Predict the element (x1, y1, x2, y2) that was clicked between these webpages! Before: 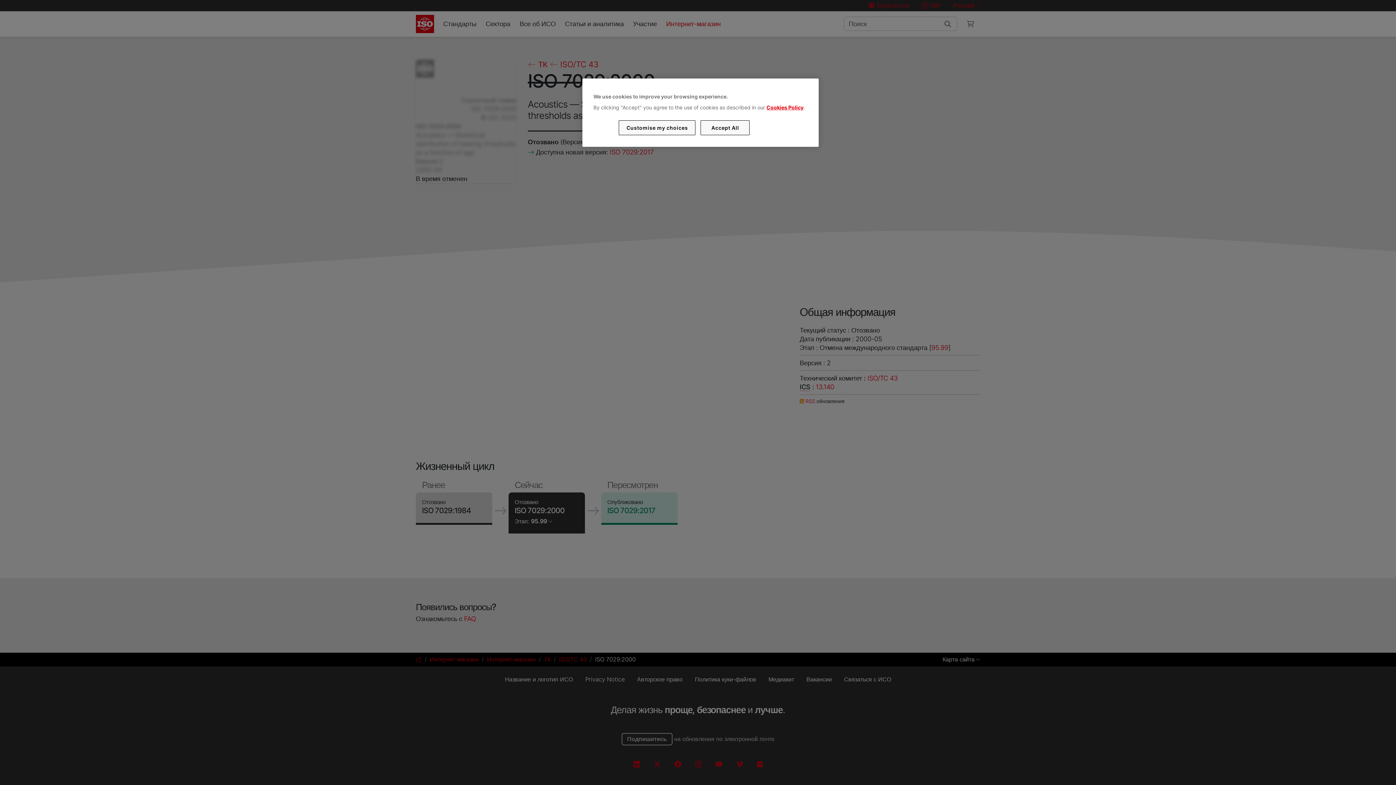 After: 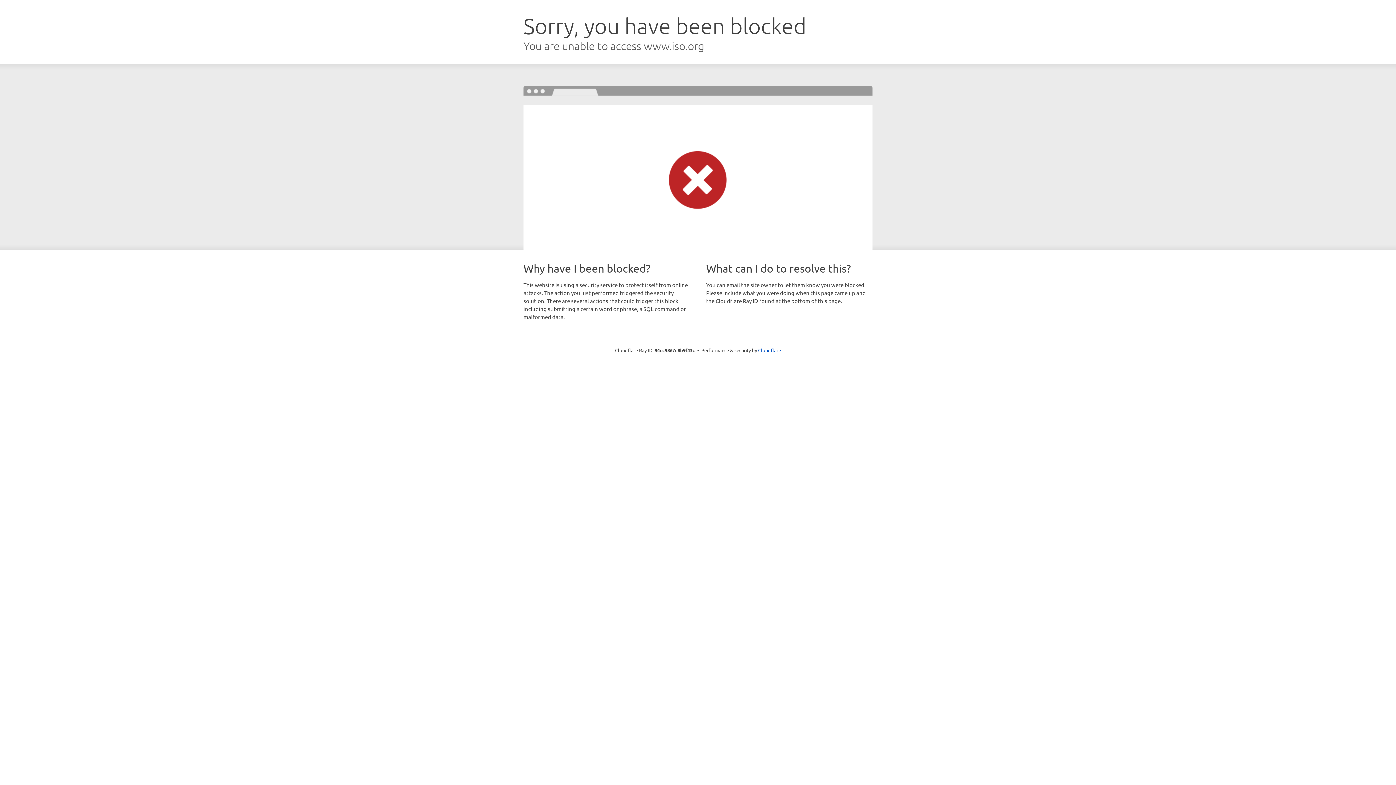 Action: bbox: (766, 104, 803, 110) label: Cookies Policy